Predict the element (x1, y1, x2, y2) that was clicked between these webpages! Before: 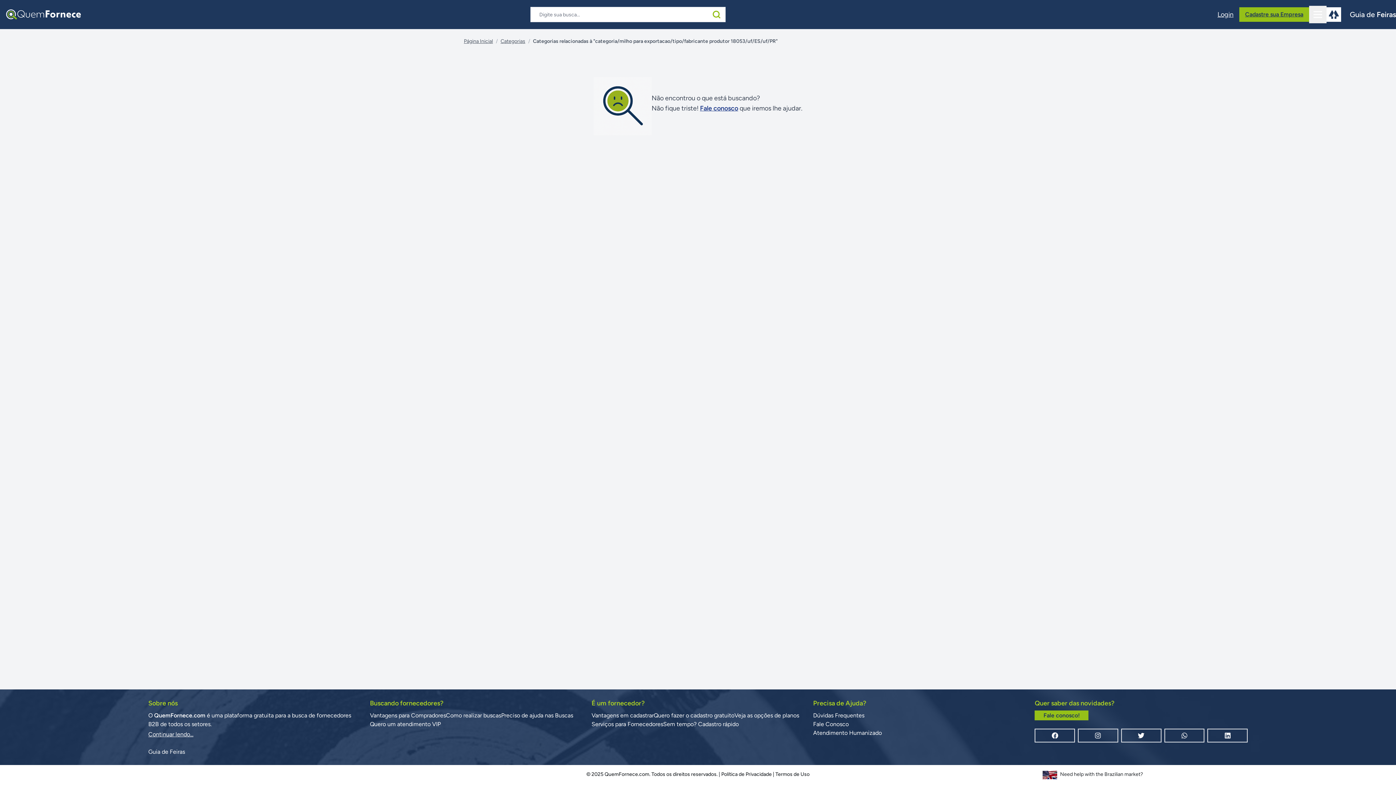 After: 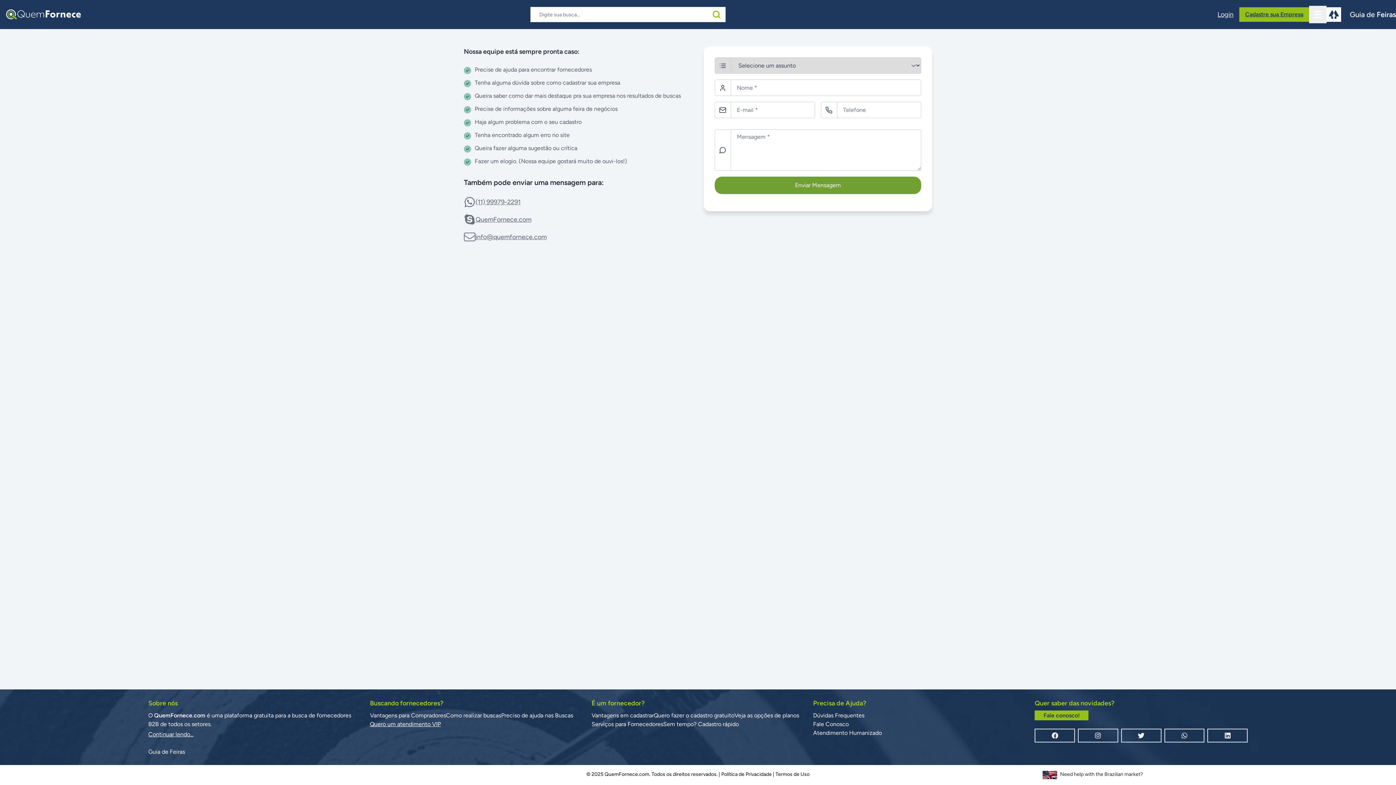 Action: label: Quero um atendimento VIP bbox: (370, 720, 440, 729)